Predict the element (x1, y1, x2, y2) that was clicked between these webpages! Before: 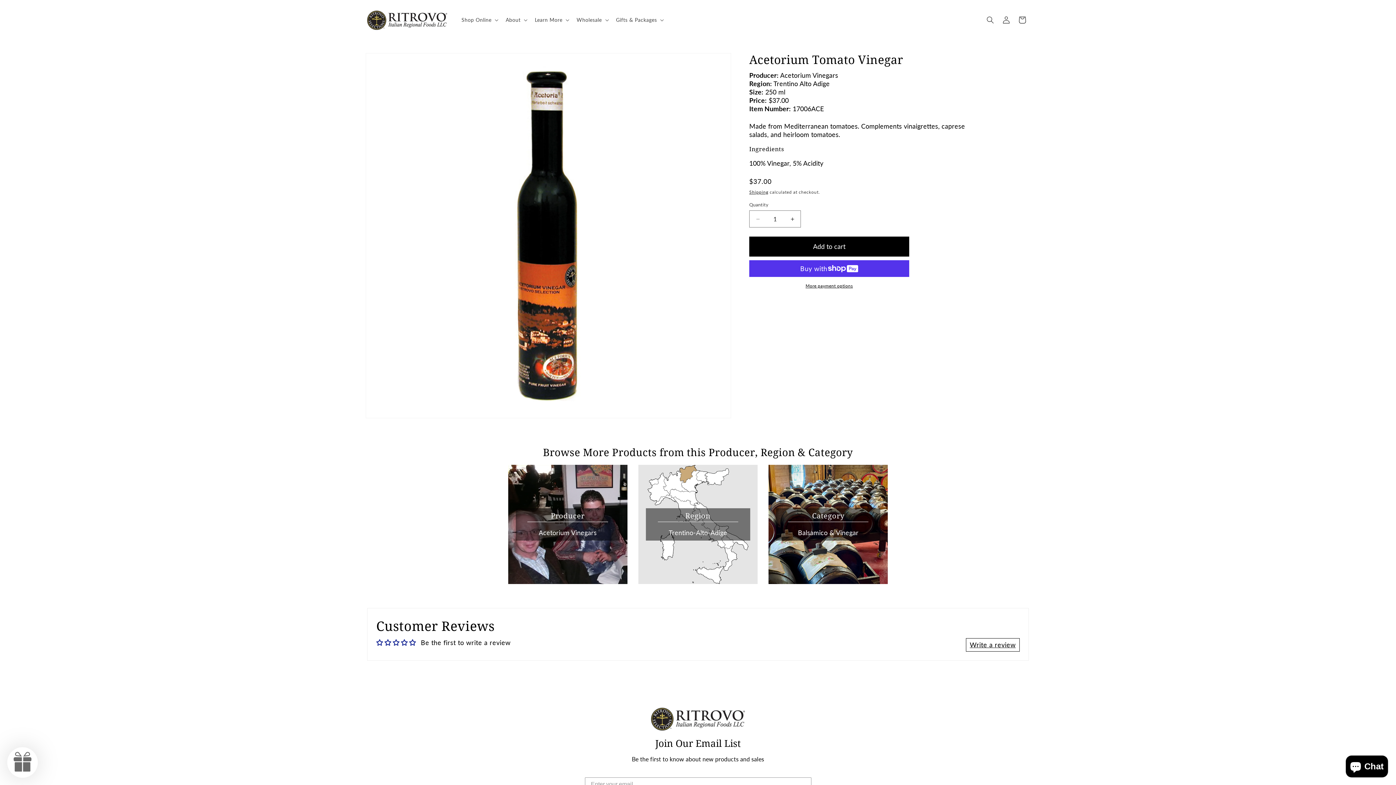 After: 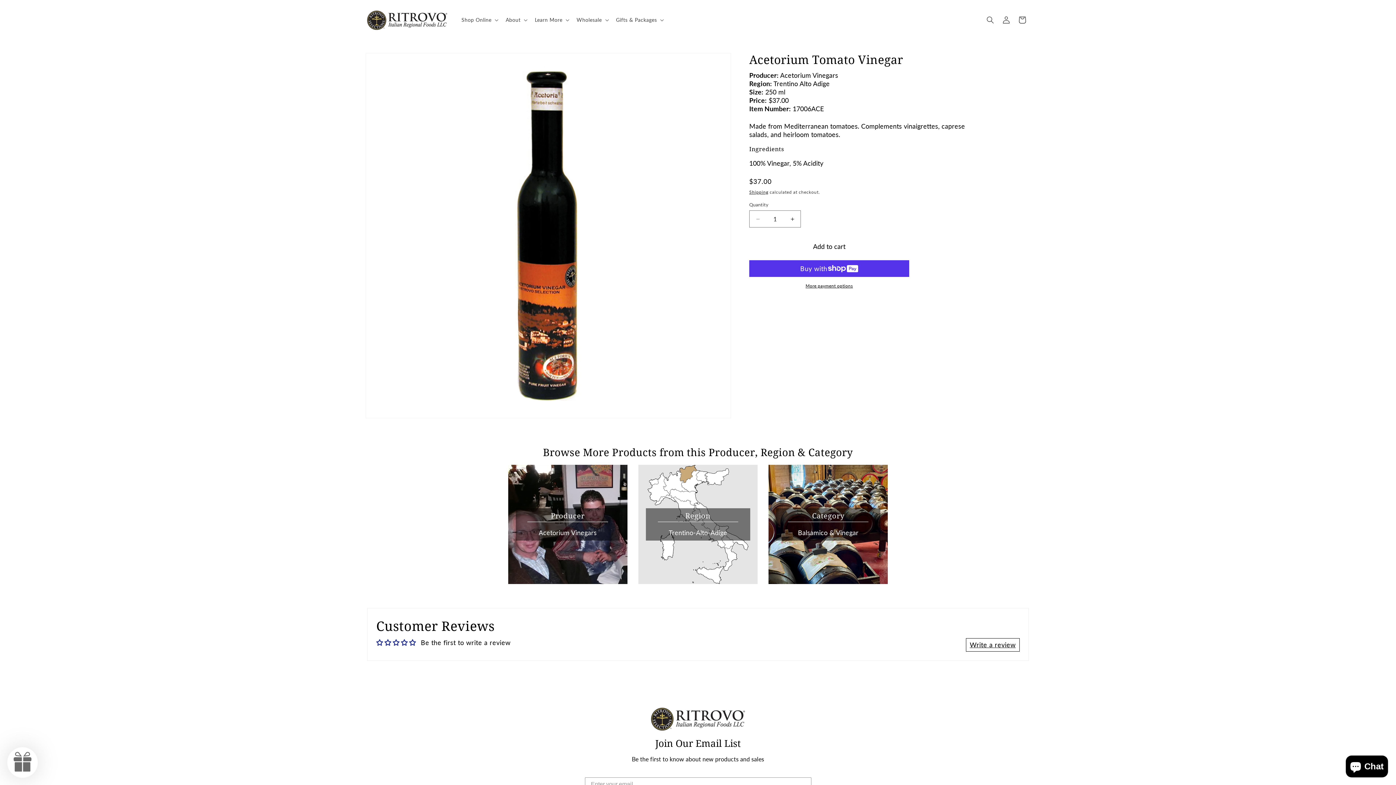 Action: label: Add to cart bbox: (749, 236, 909, 256)